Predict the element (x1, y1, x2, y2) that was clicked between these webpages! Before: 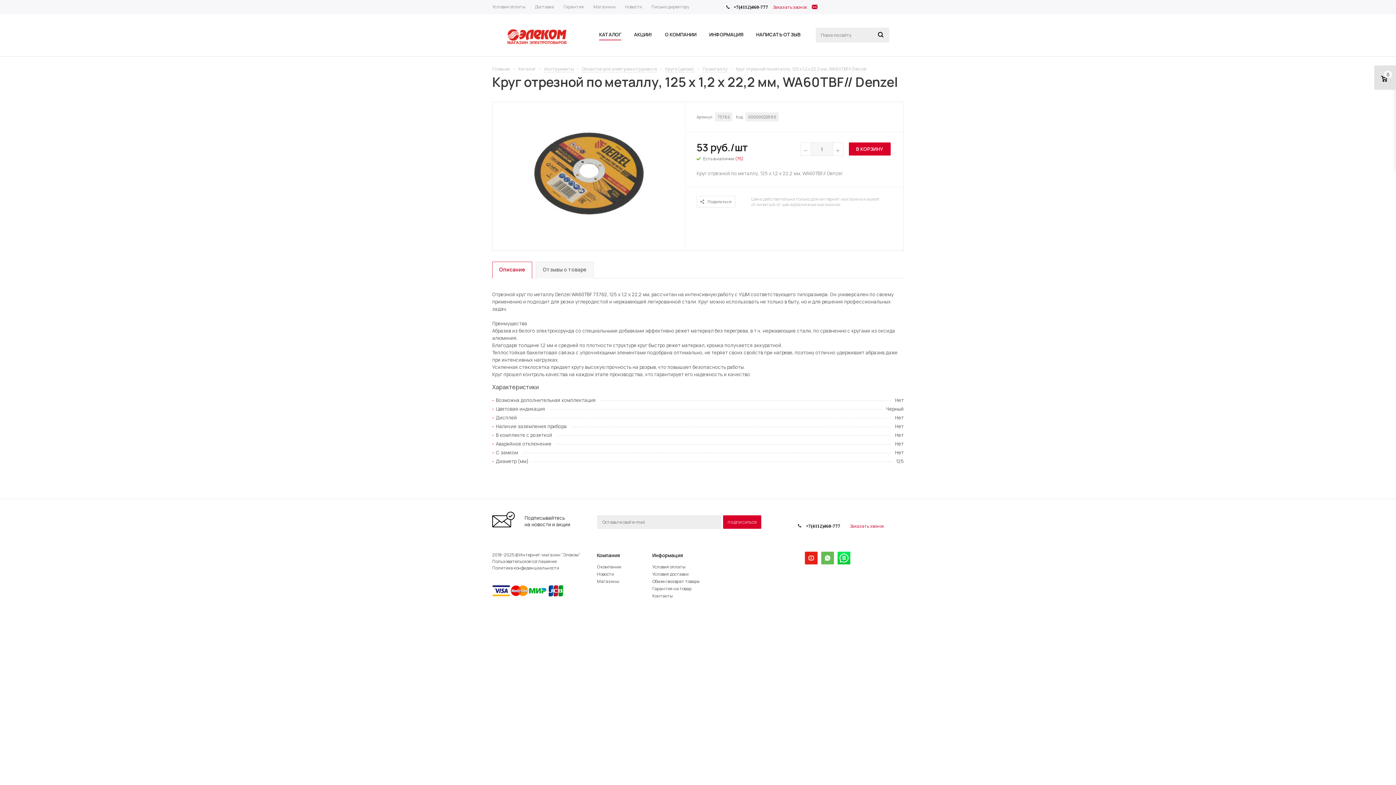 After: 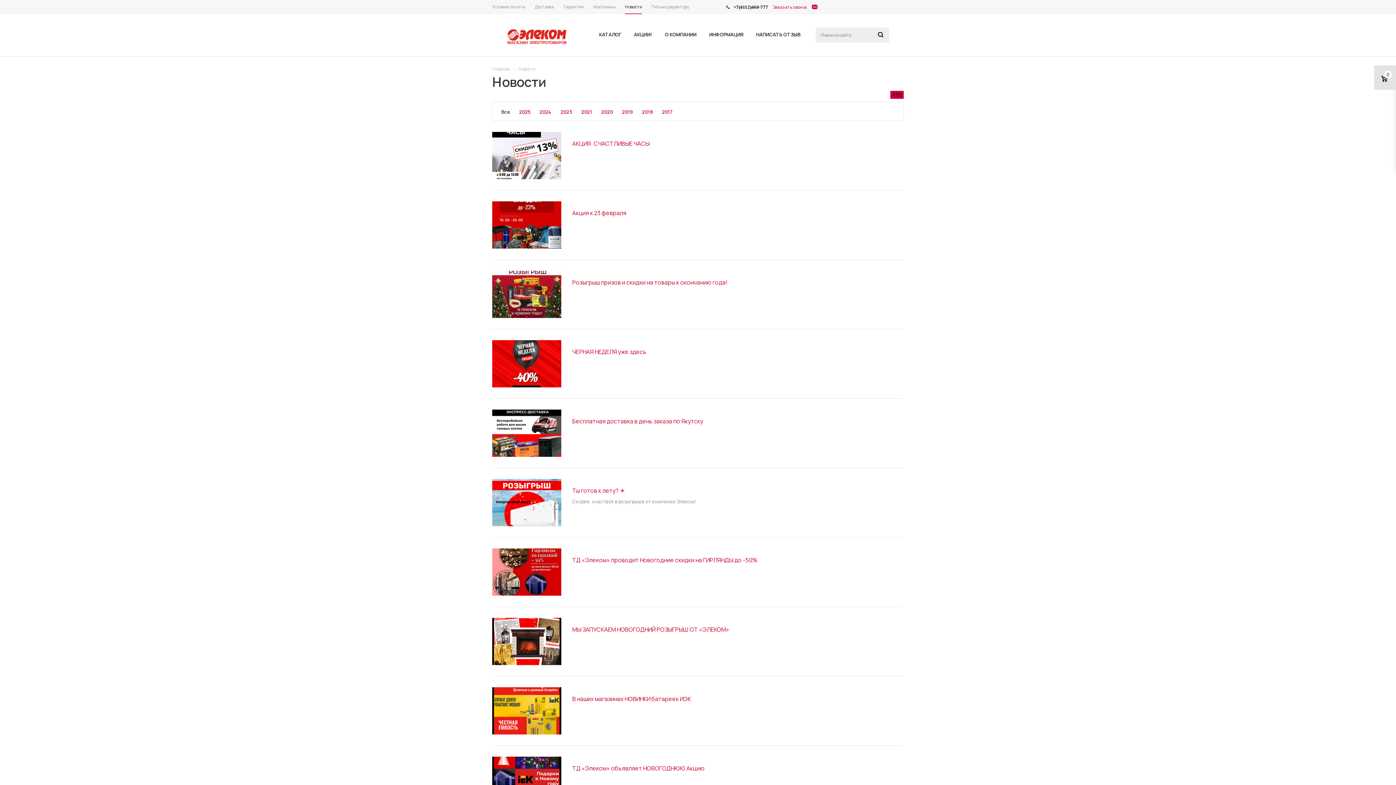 Action: label: Новости bbox: (620, 0, 646, 14)